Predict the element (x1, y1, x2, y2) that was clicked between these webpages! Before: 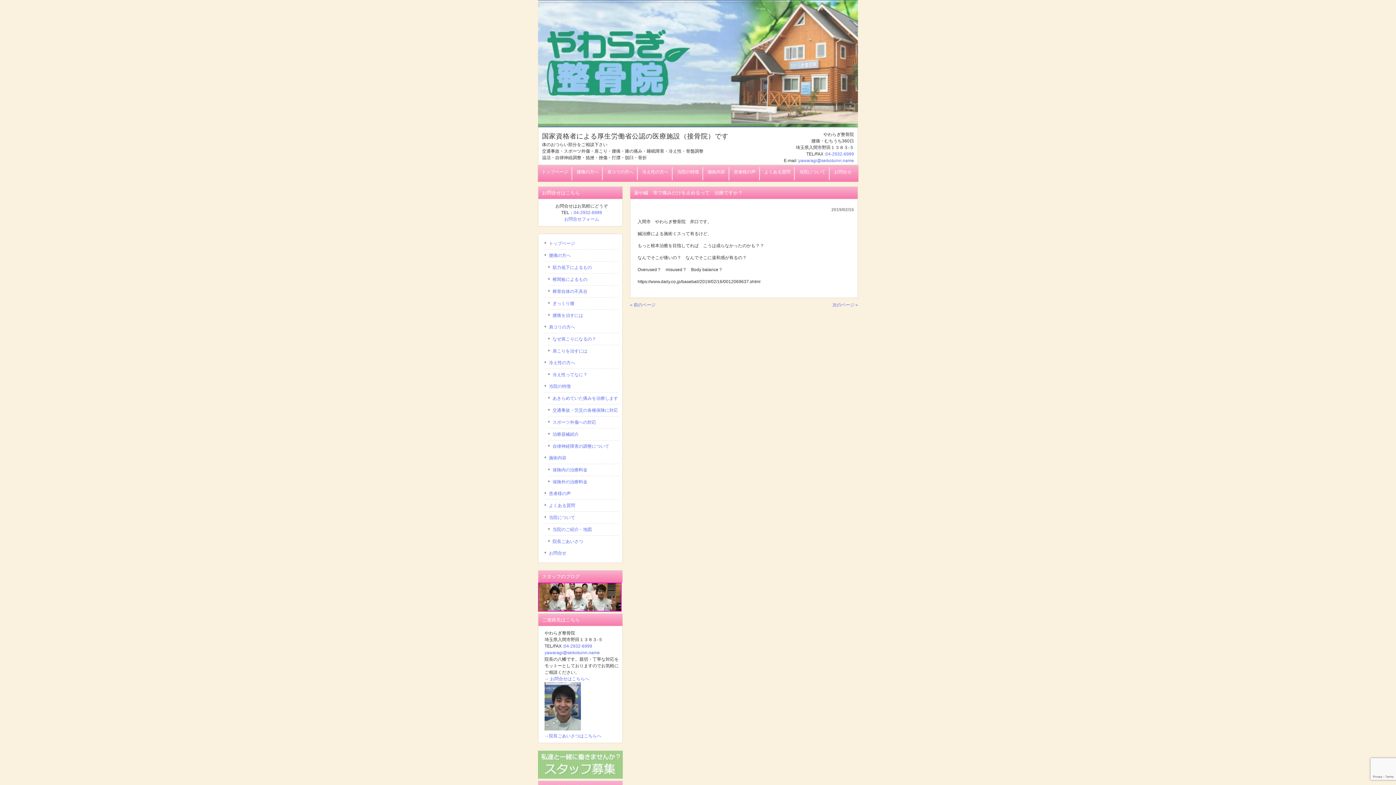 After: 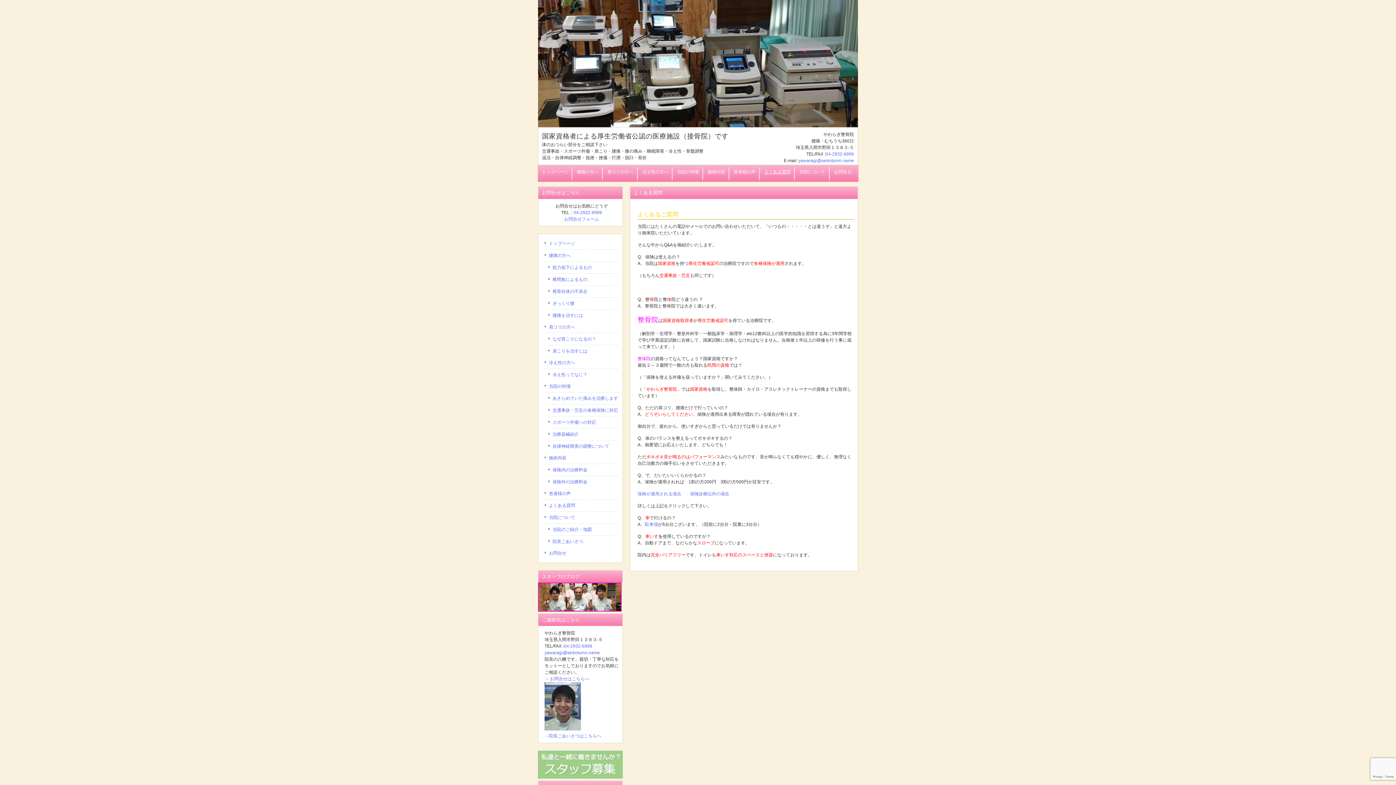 Action: bbox: (544, 500, 618, 512) label: よくある質問